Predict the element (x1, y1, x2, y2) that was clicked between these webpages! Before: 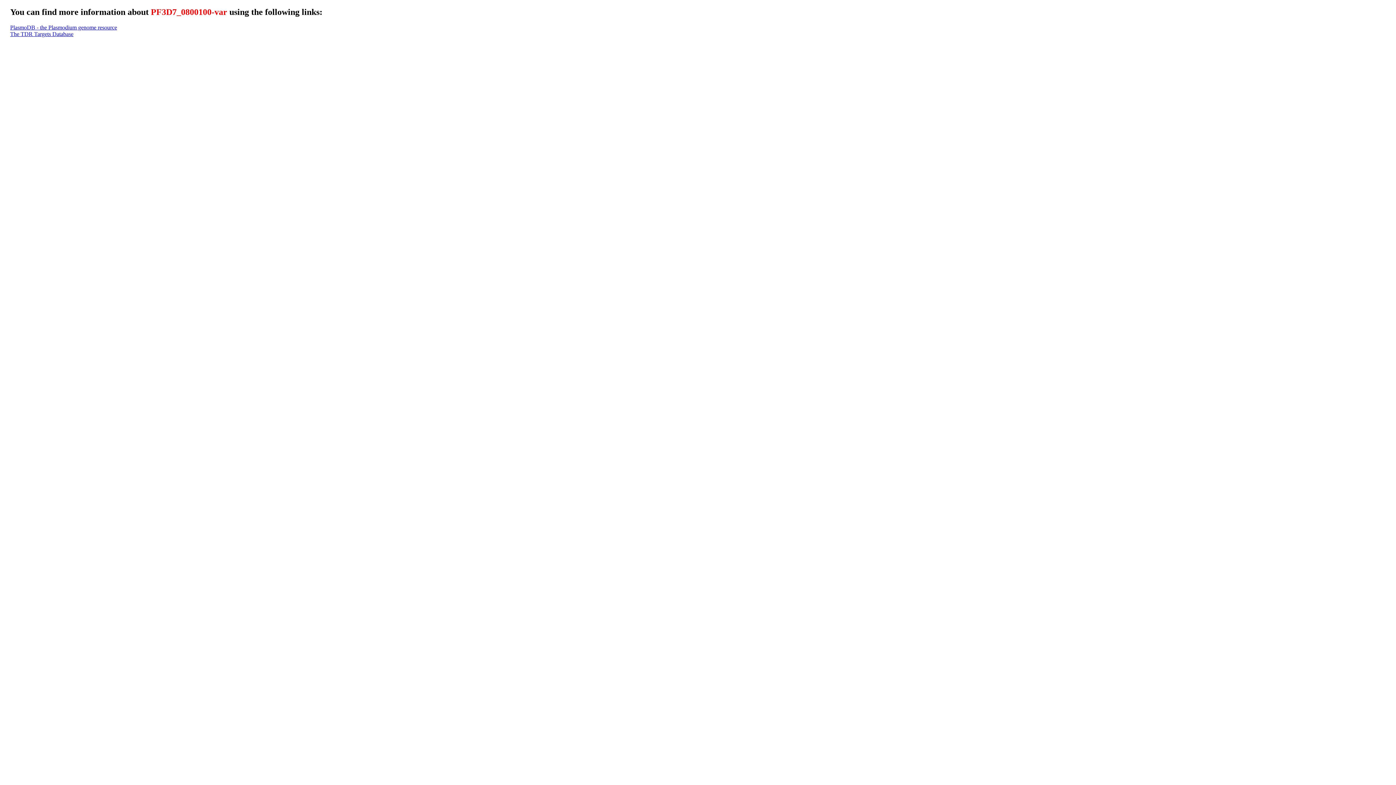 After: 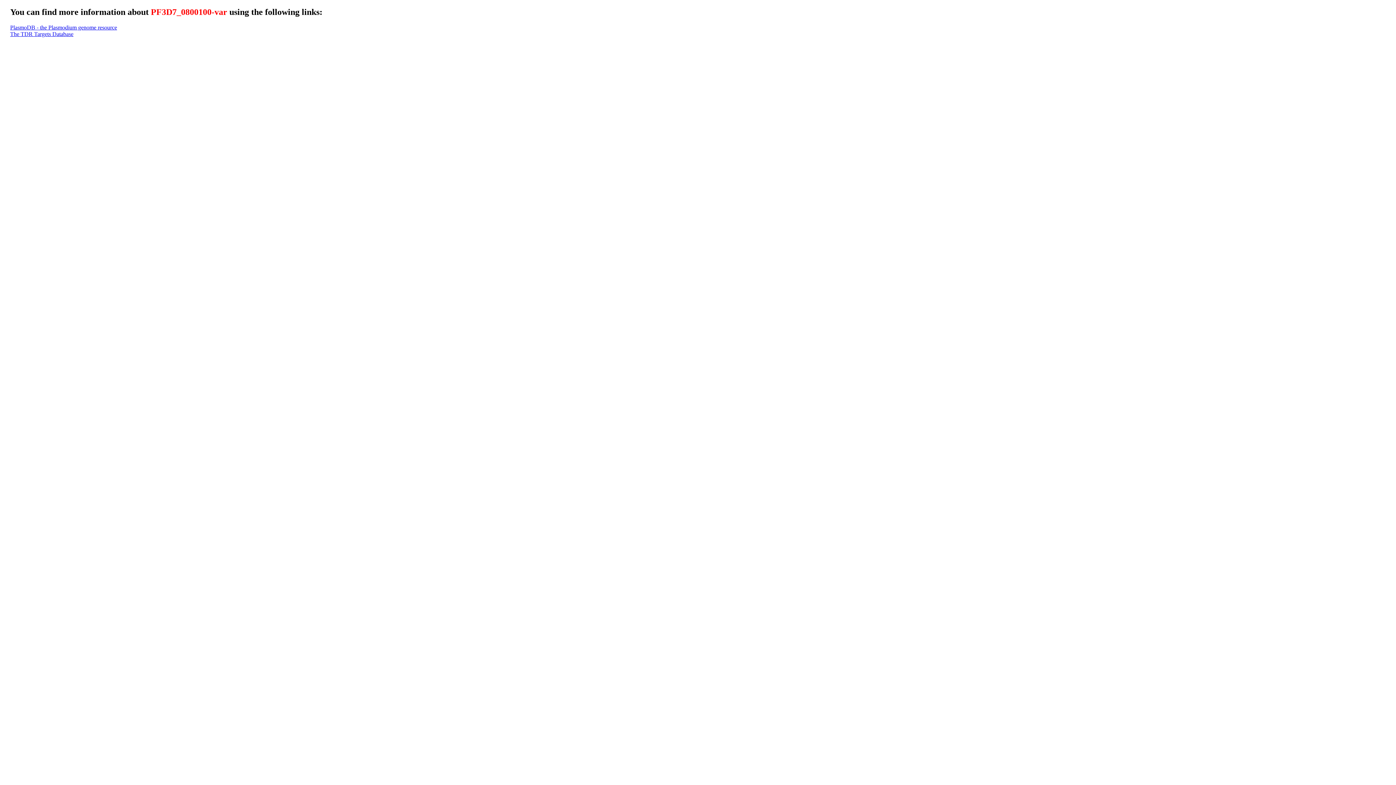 Action: bbox: (10, 24, 117, 30) label: PlasmoDB - the Plasmodium genome resource